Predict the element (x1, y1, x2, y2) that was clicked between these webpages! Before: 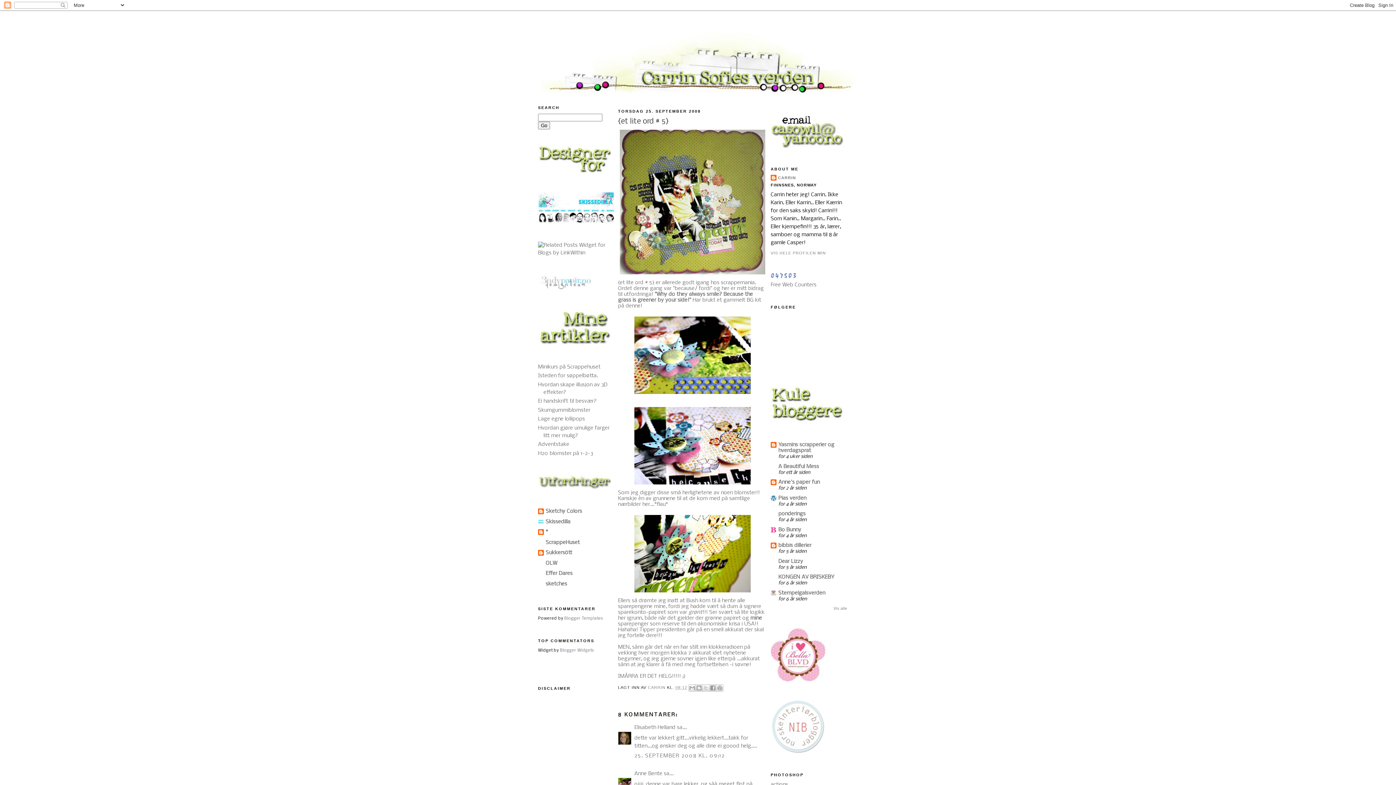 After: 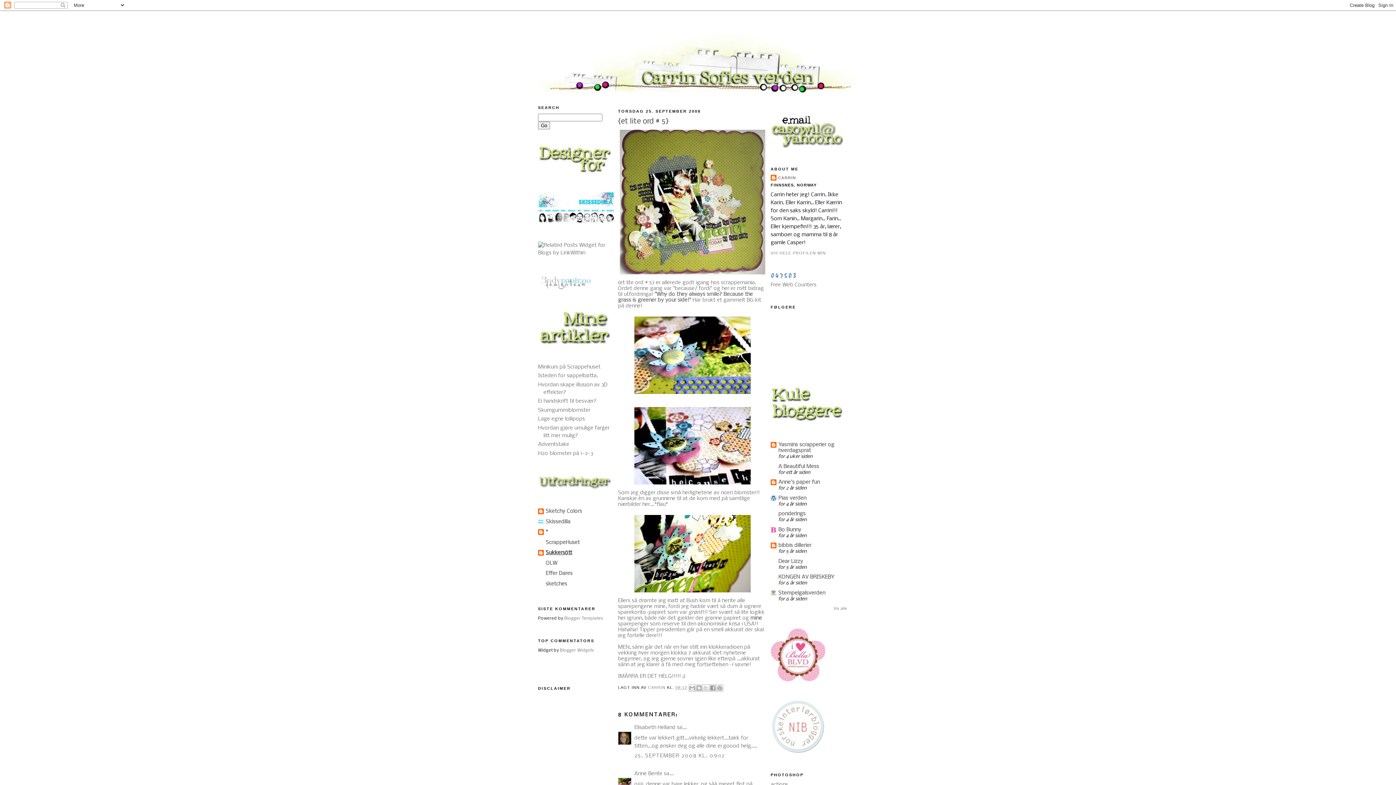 Action: label: Sukkersött bbox: (545, 550, 572, 556)